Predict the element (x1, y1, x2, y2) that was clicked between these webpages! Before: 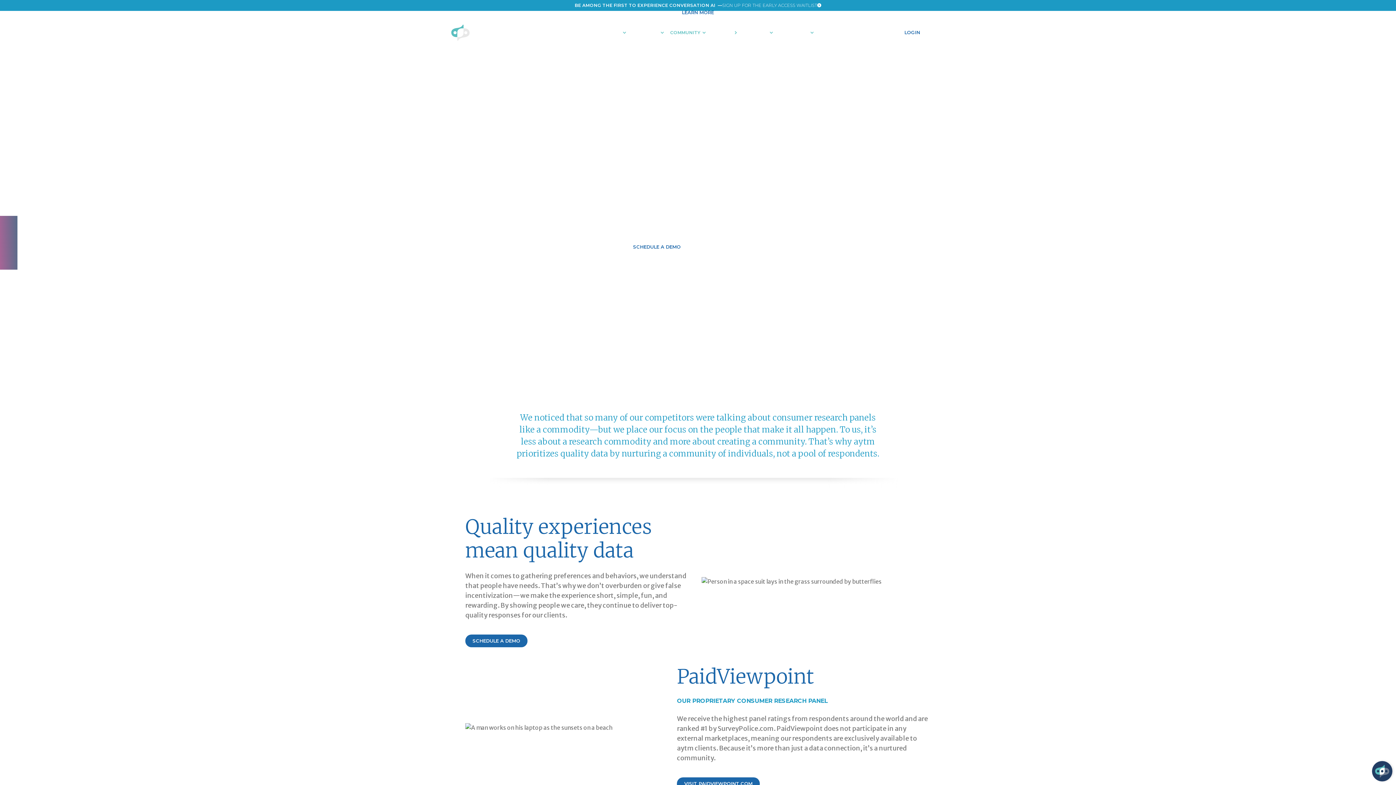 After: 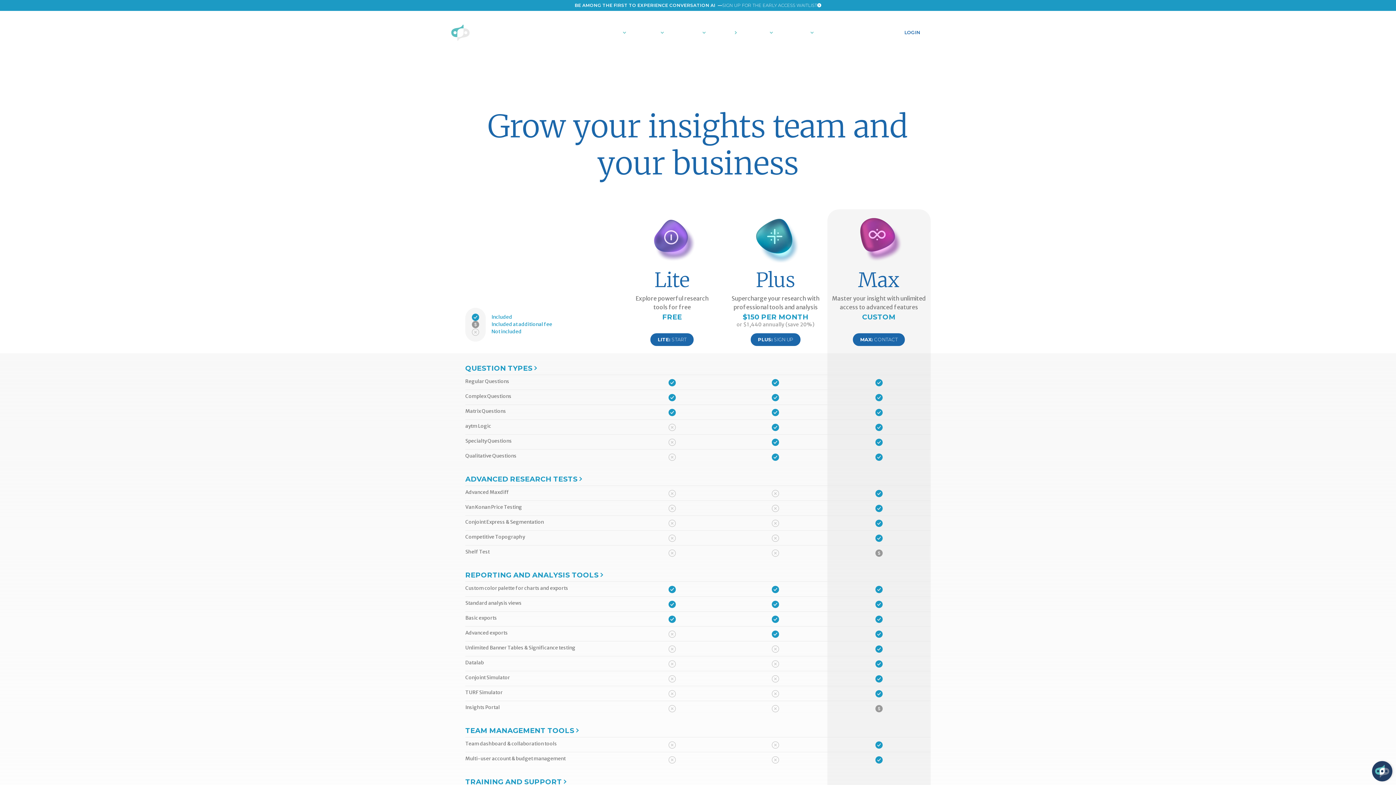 Action: label: PRICING bbox: (709, 26, 740, 38)